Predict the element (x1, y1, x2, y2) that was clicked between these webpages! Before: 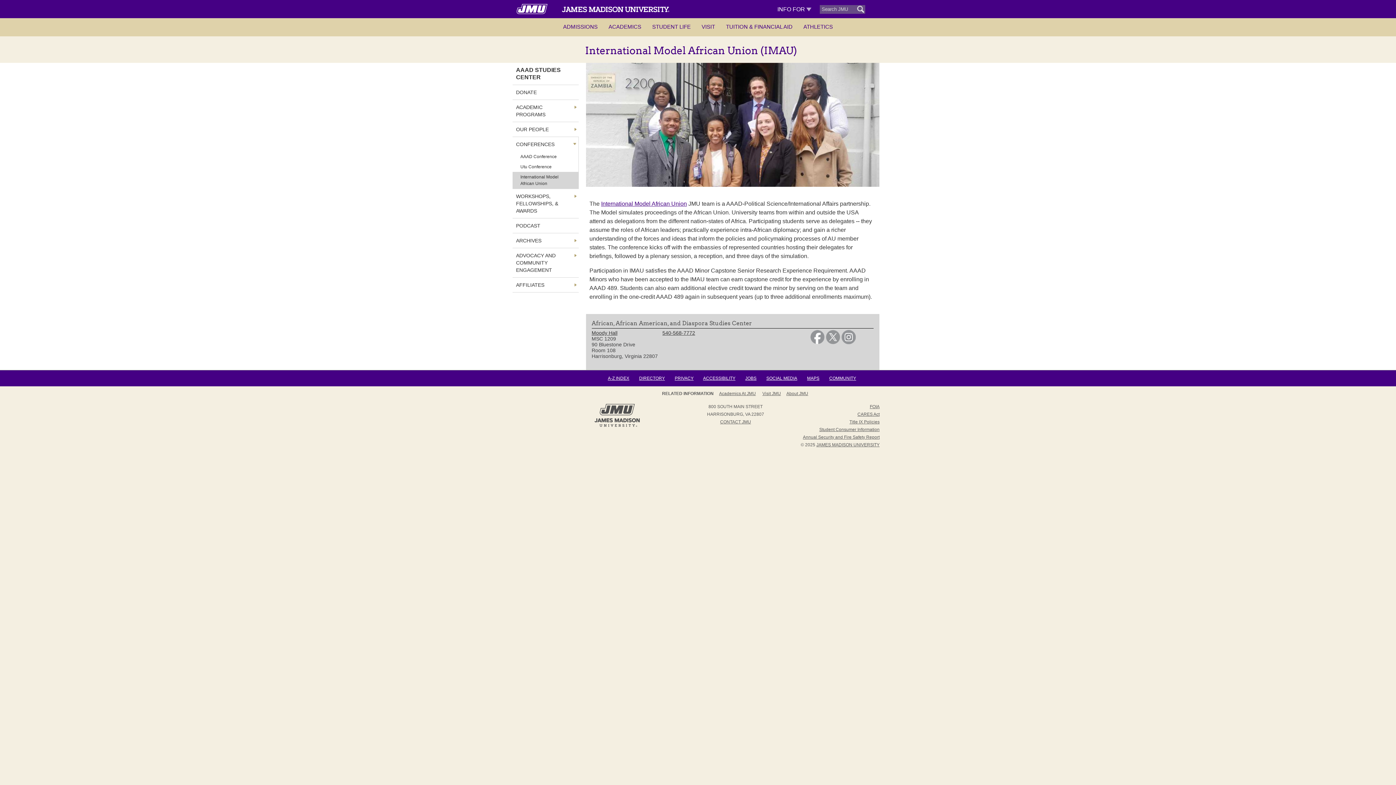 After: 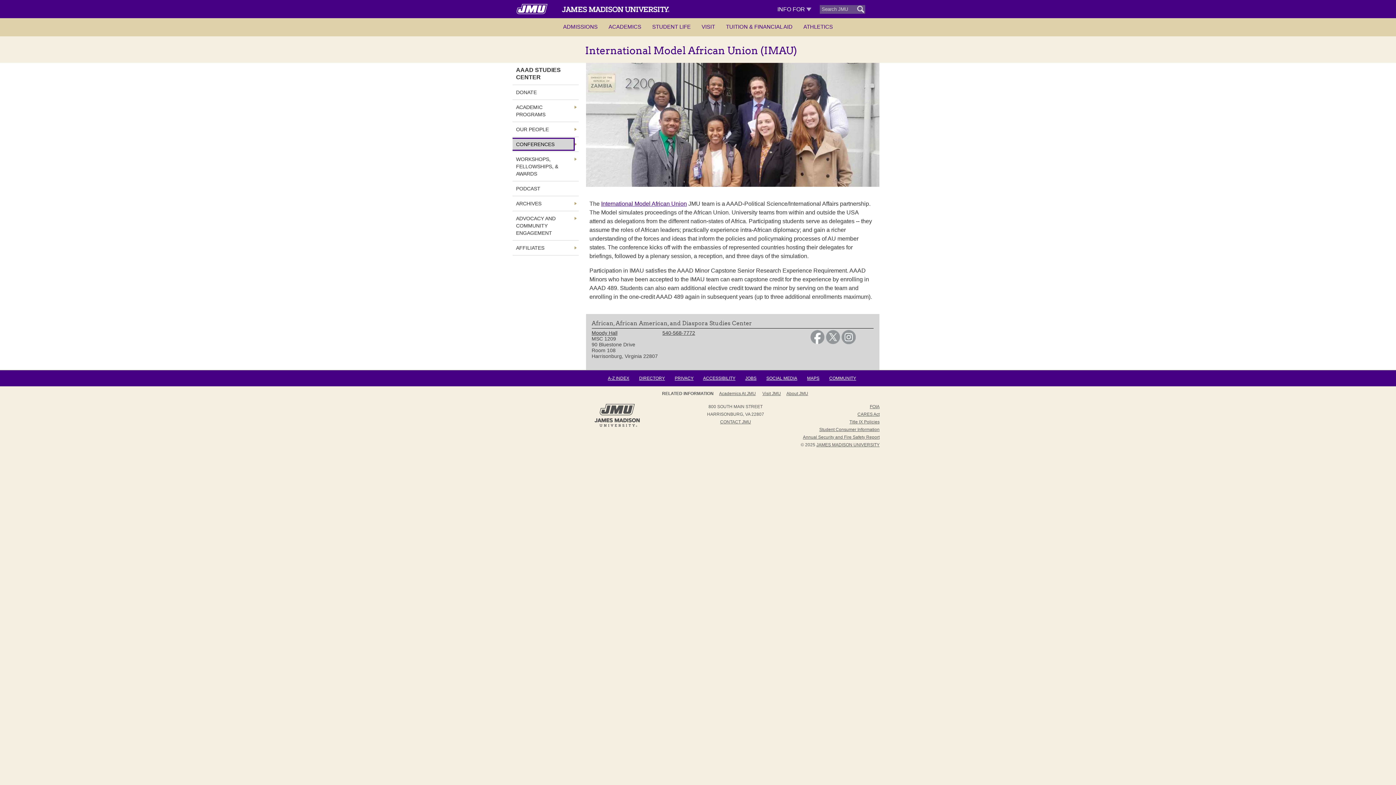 Action: bbox: (512, 138, 573, 149) label: CONFERENCES